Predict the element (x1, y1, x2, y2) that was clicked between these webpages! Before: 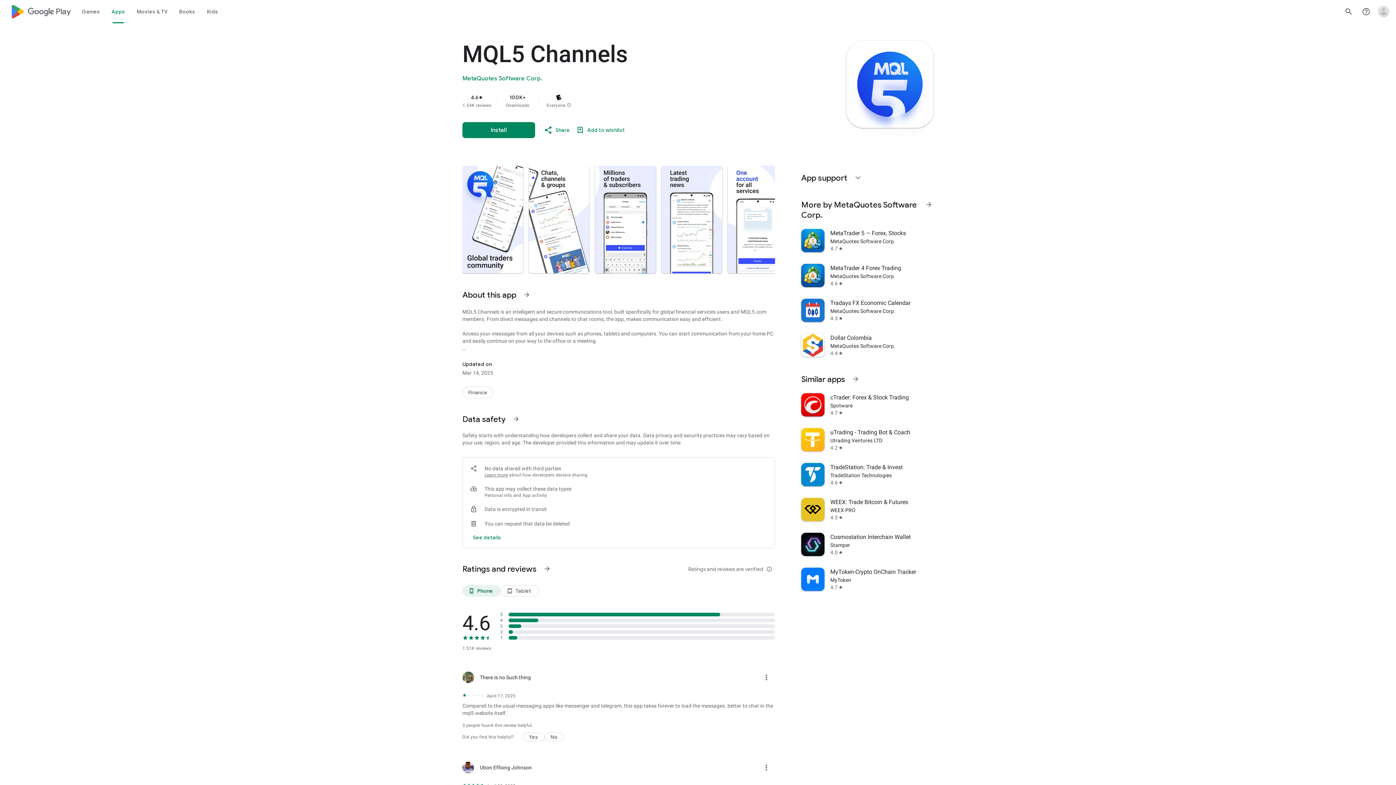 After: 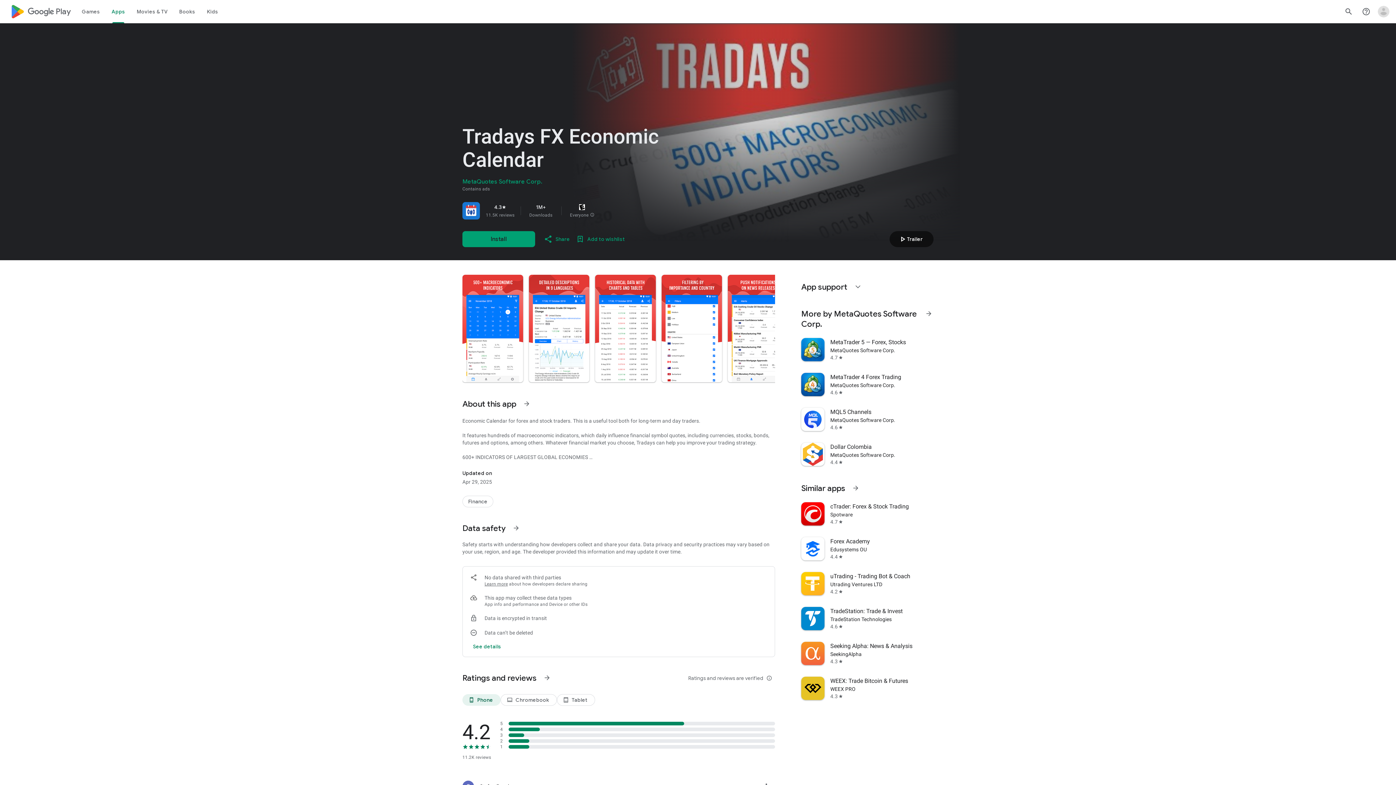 Action: bbox: (797, 293, 938, 328) label: Tradays FX Economic Calendar
MetaQuotes Software Corp.
4.3
star